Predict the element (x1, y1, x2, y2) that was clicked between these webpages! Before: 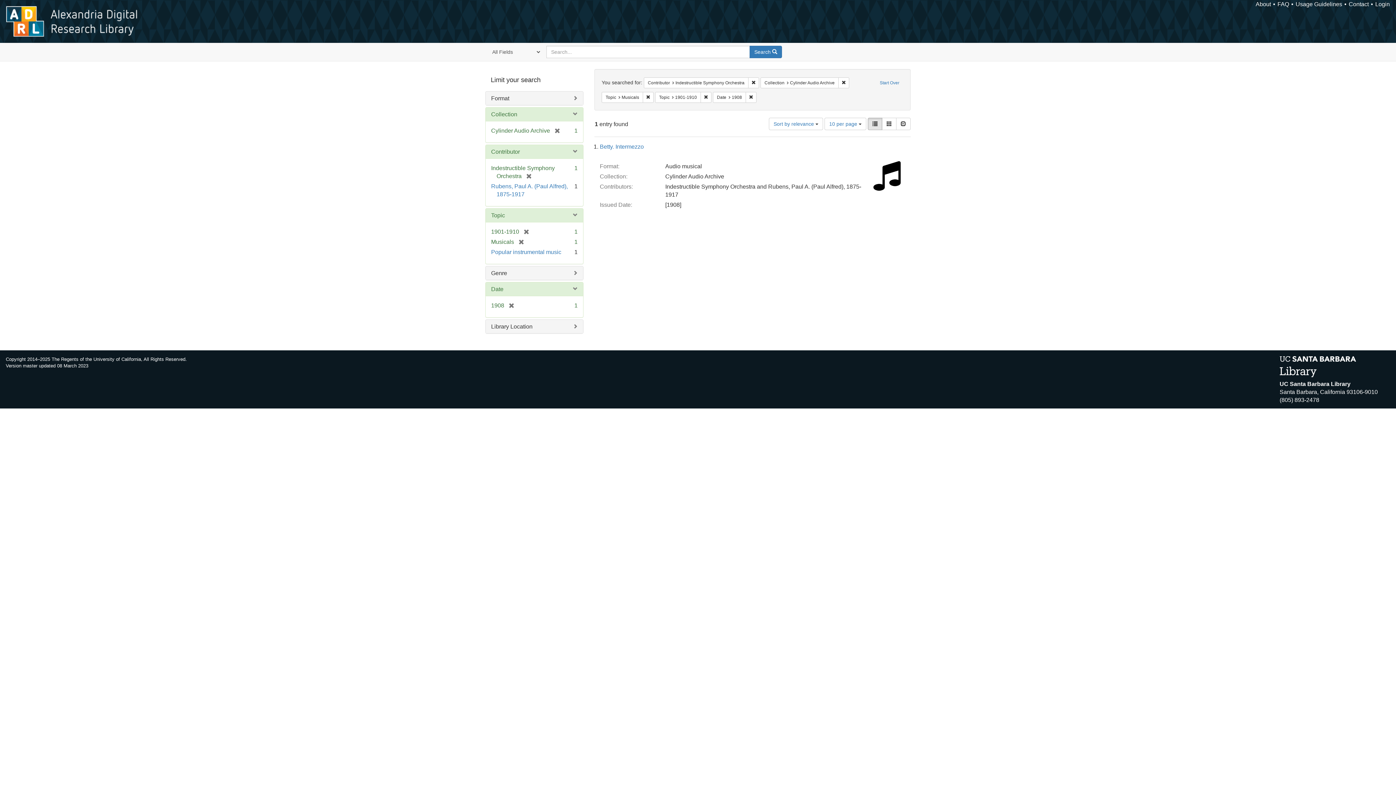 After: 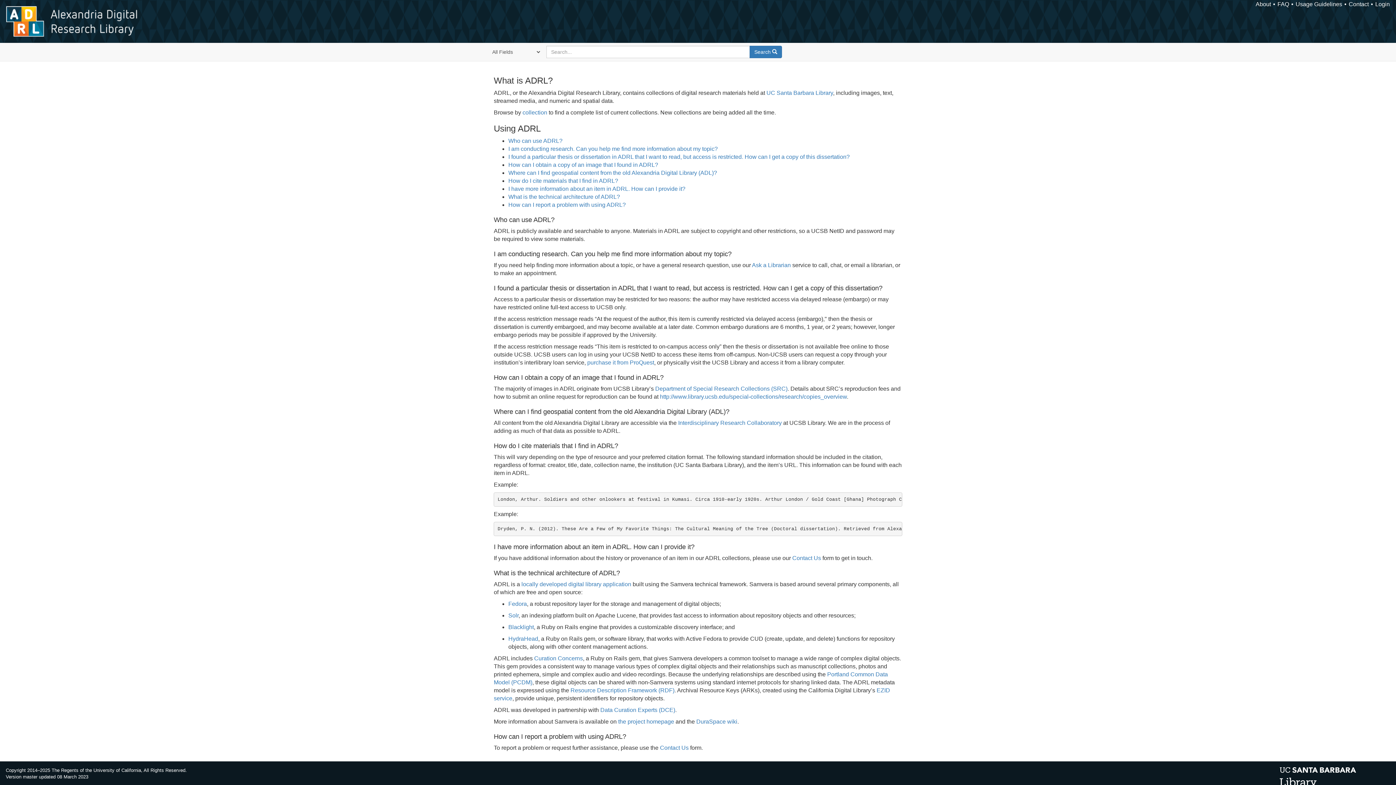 Action: label: FAQ bbox: (1277, 1, 1289, 7)